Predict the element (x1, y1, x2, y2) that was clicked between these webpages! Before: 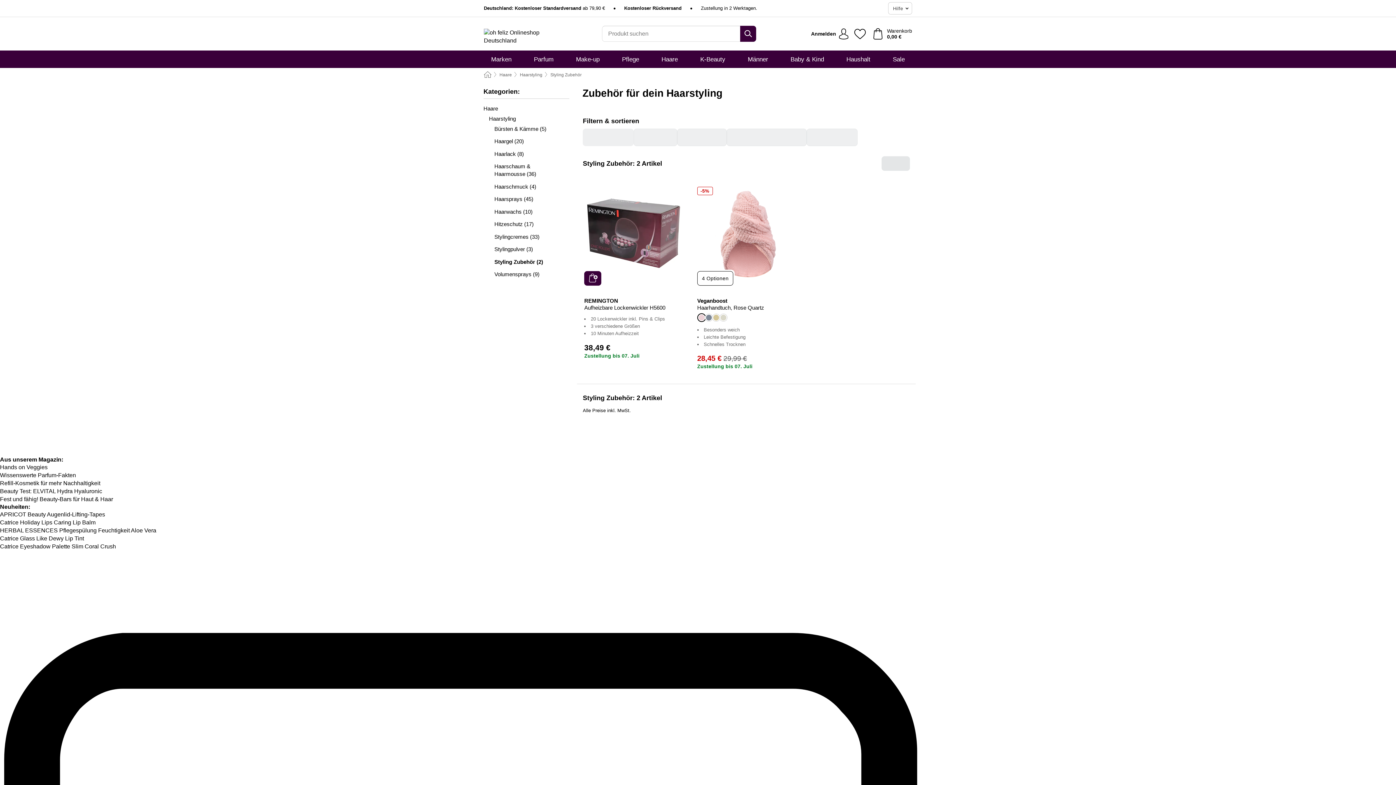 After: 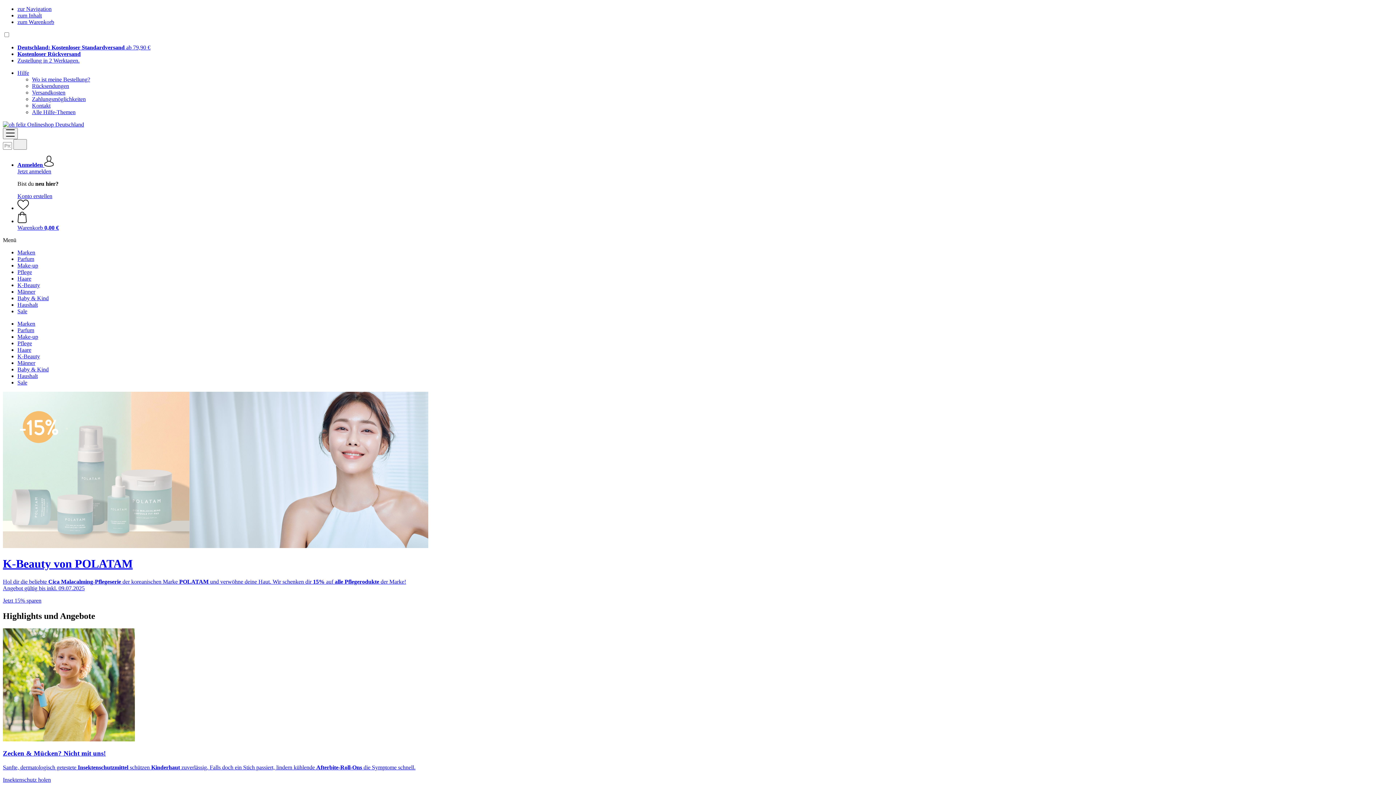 Action: label: Home bbox: (484, 71, 491, 78)